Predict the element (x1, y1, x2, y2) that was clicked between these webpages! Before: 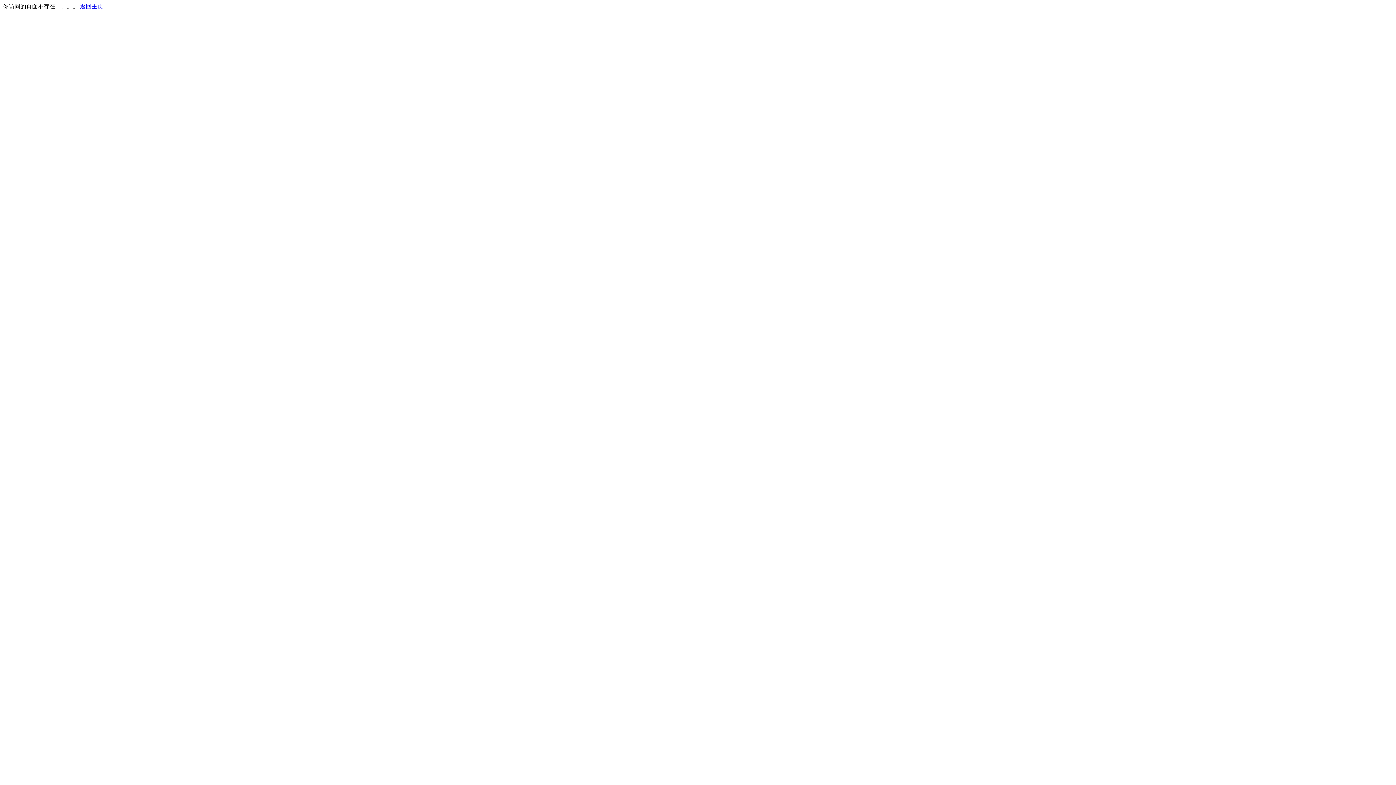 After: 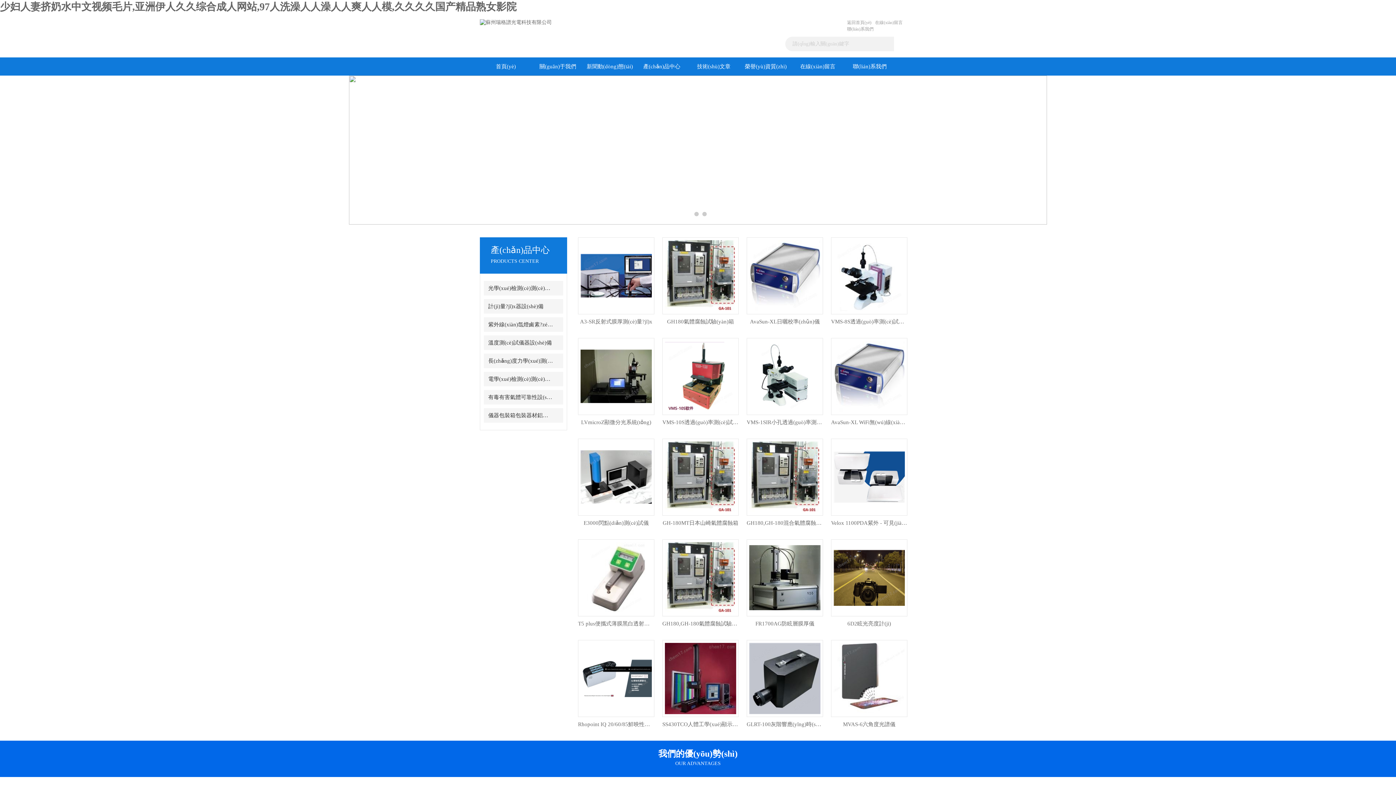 Action: bbox: (80, 3, 103, 9) label: 返回主页